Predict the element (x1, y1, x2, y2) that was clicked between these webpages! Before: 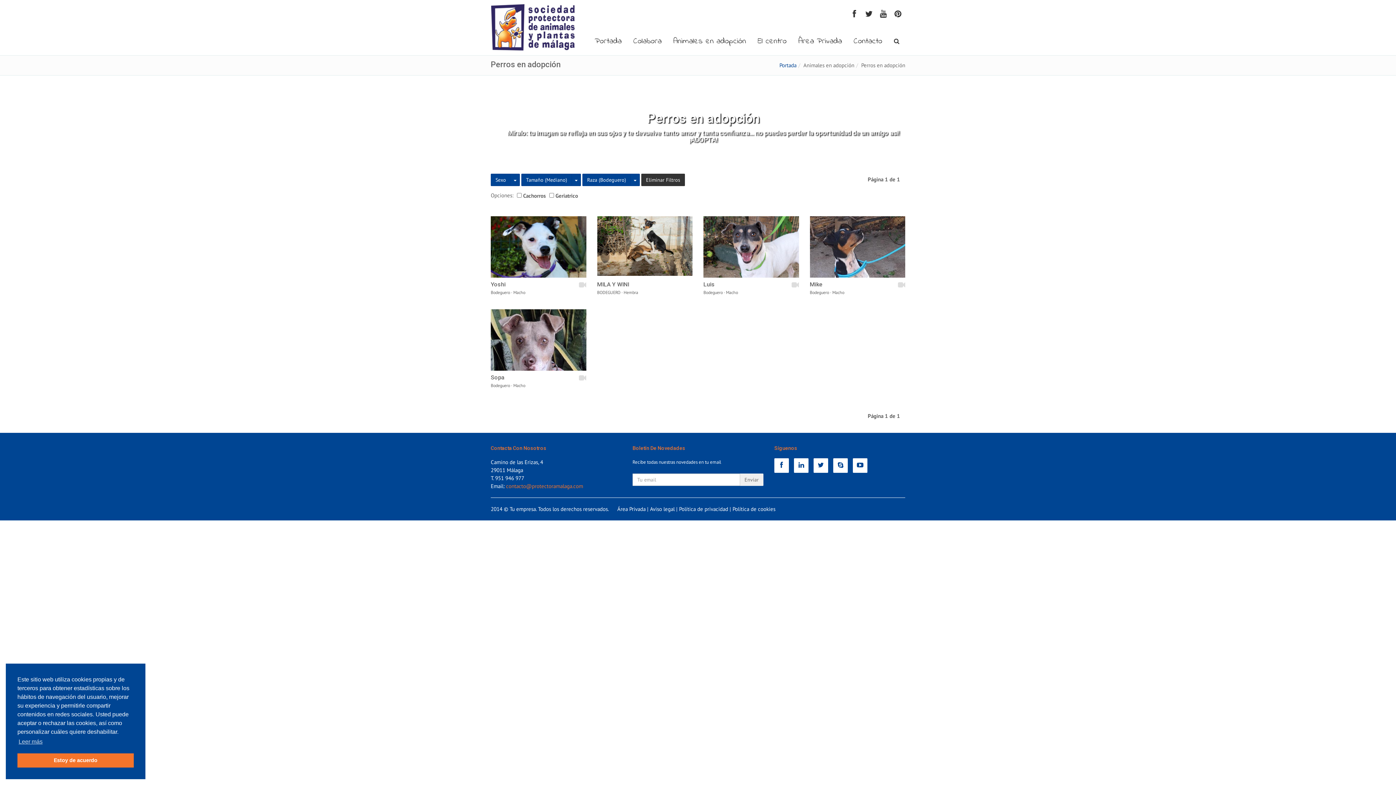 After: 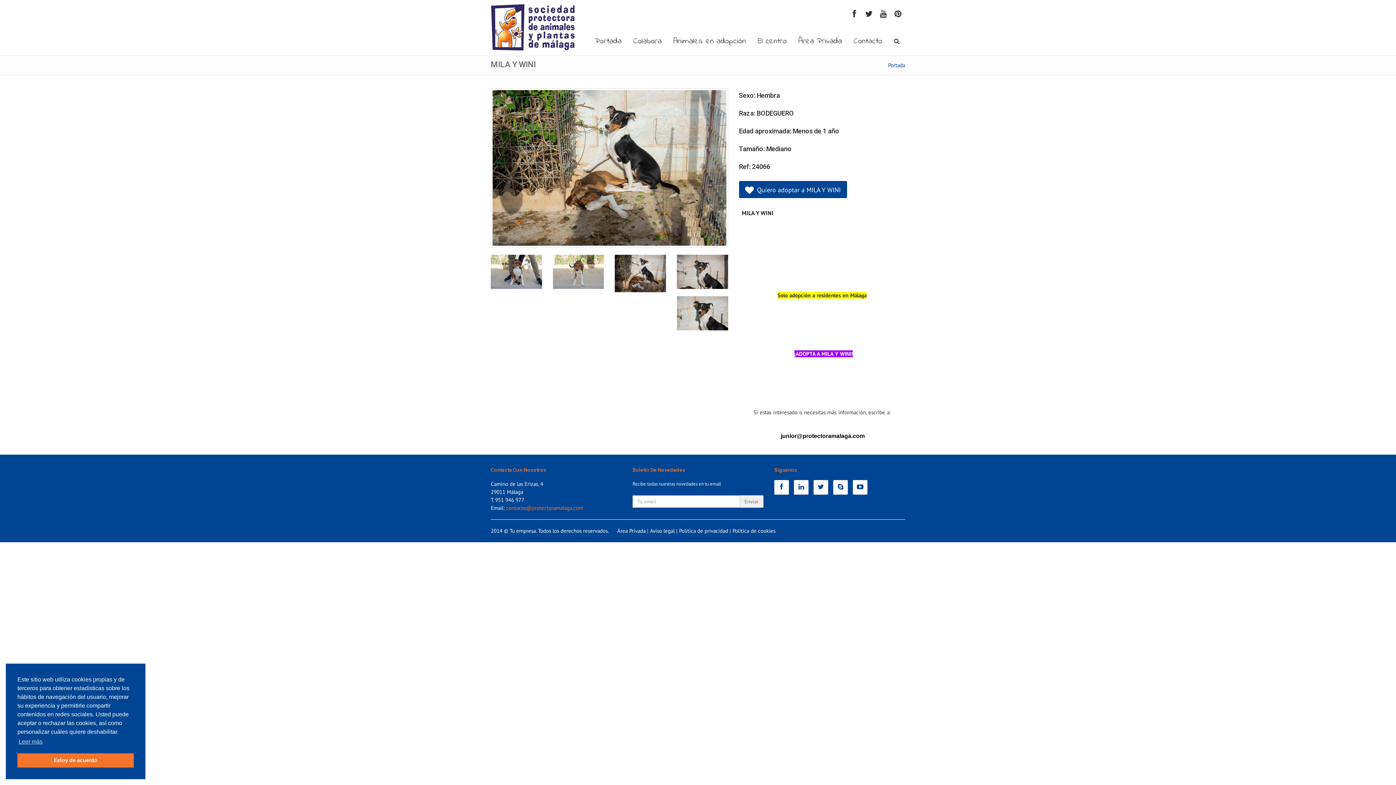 Action: bbox: (597, 281, 629, 288) label: MILA Y WINI